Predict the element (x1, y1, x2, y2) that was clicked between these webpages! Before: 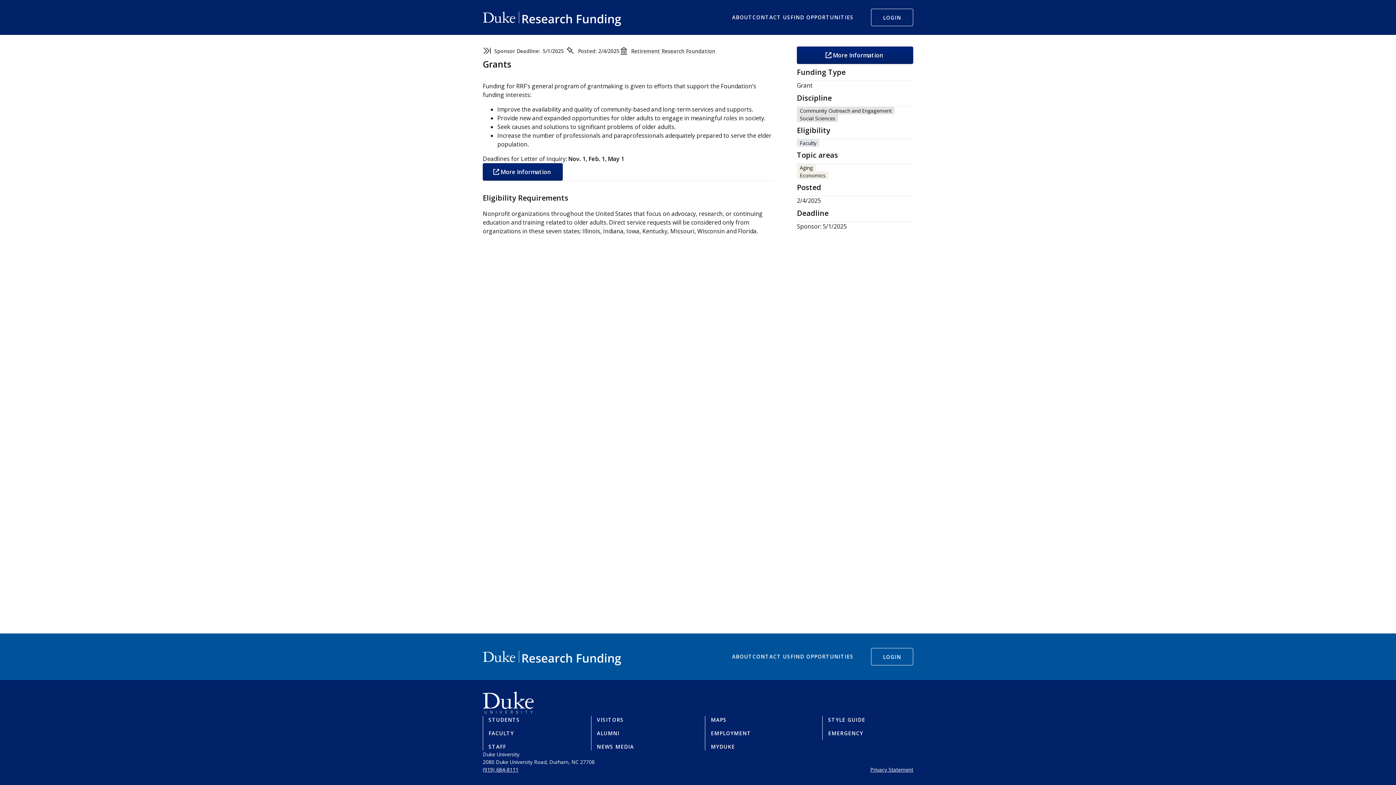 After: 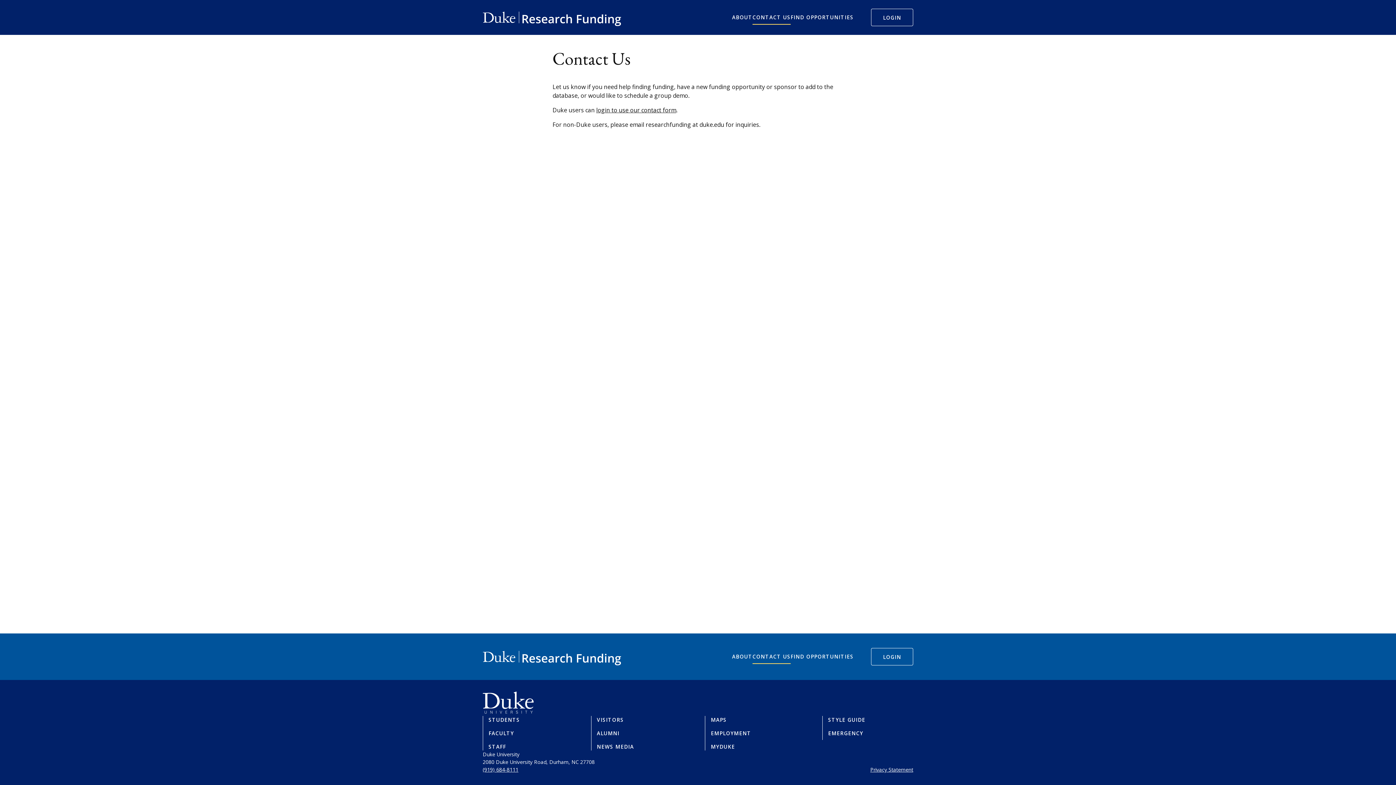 Action: bbox: (752, 650, 790, 664) label: CONTACT US